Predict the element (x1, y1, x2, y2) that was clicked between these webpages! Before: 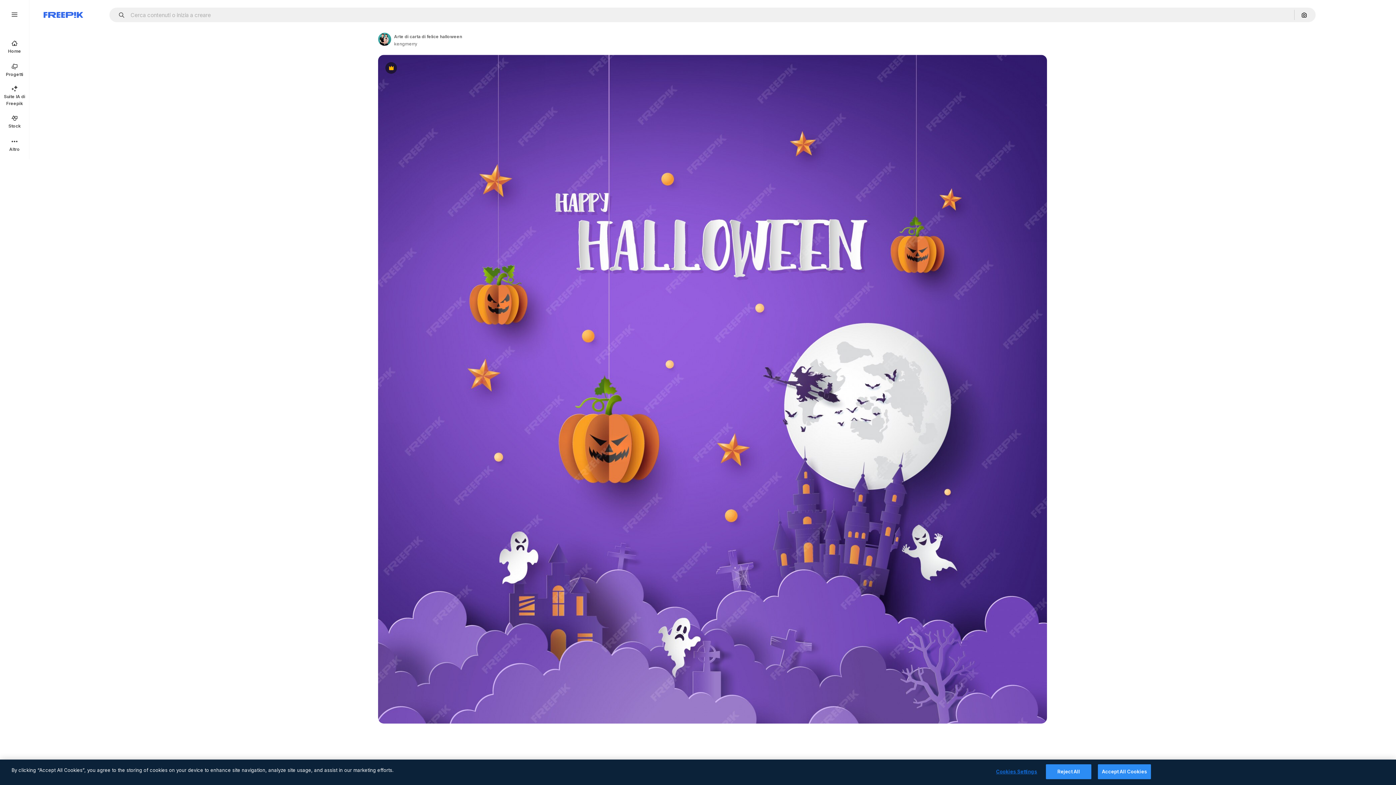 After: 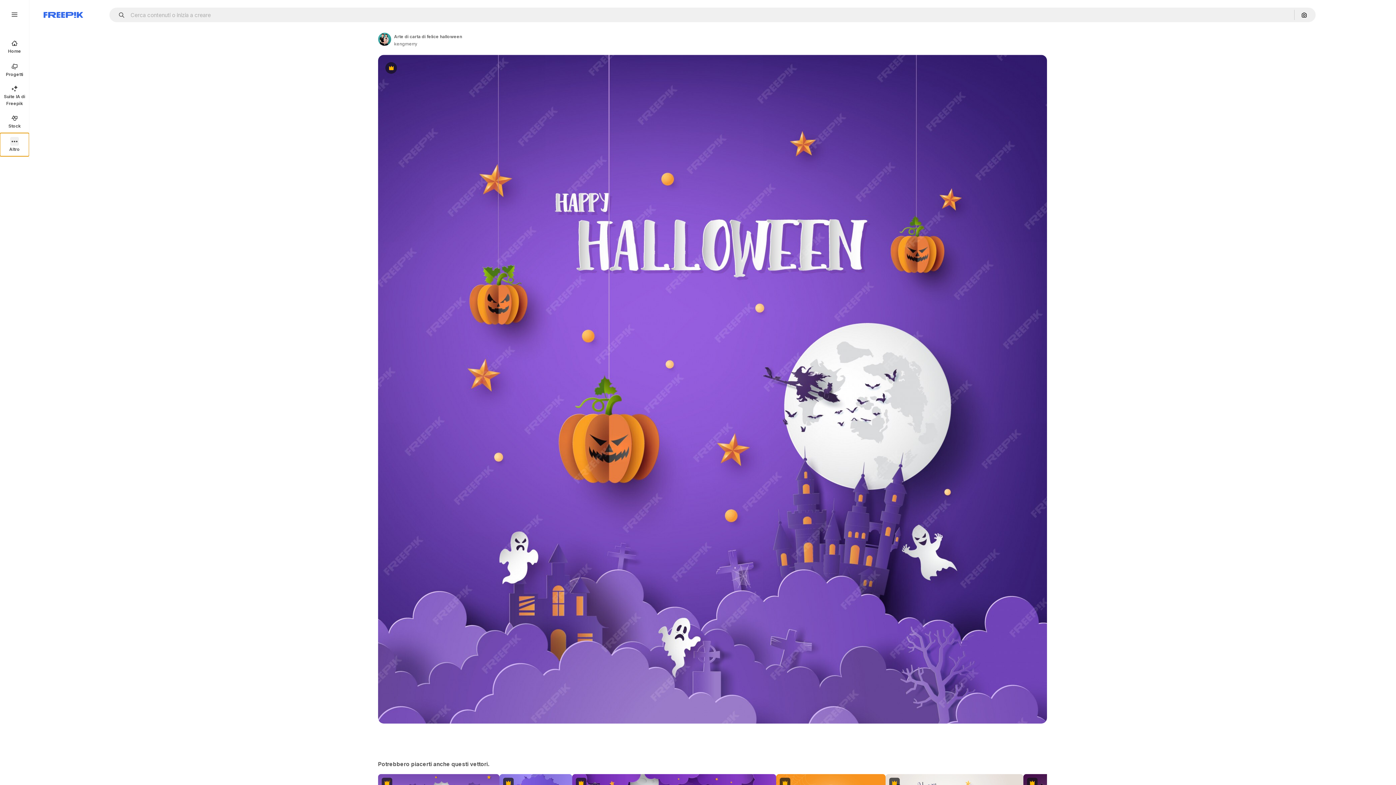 Action: label: Altro bbox: (0, 133, 29, 156)